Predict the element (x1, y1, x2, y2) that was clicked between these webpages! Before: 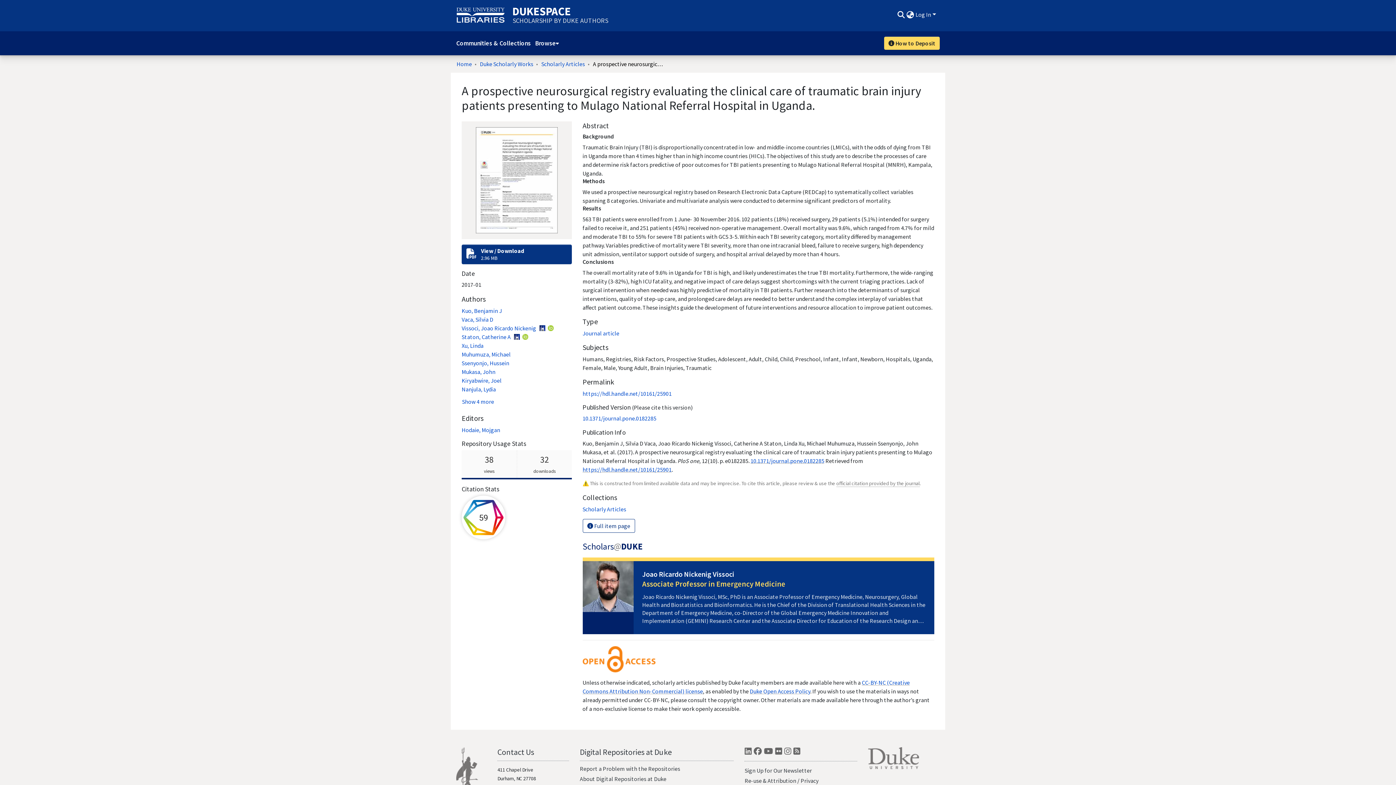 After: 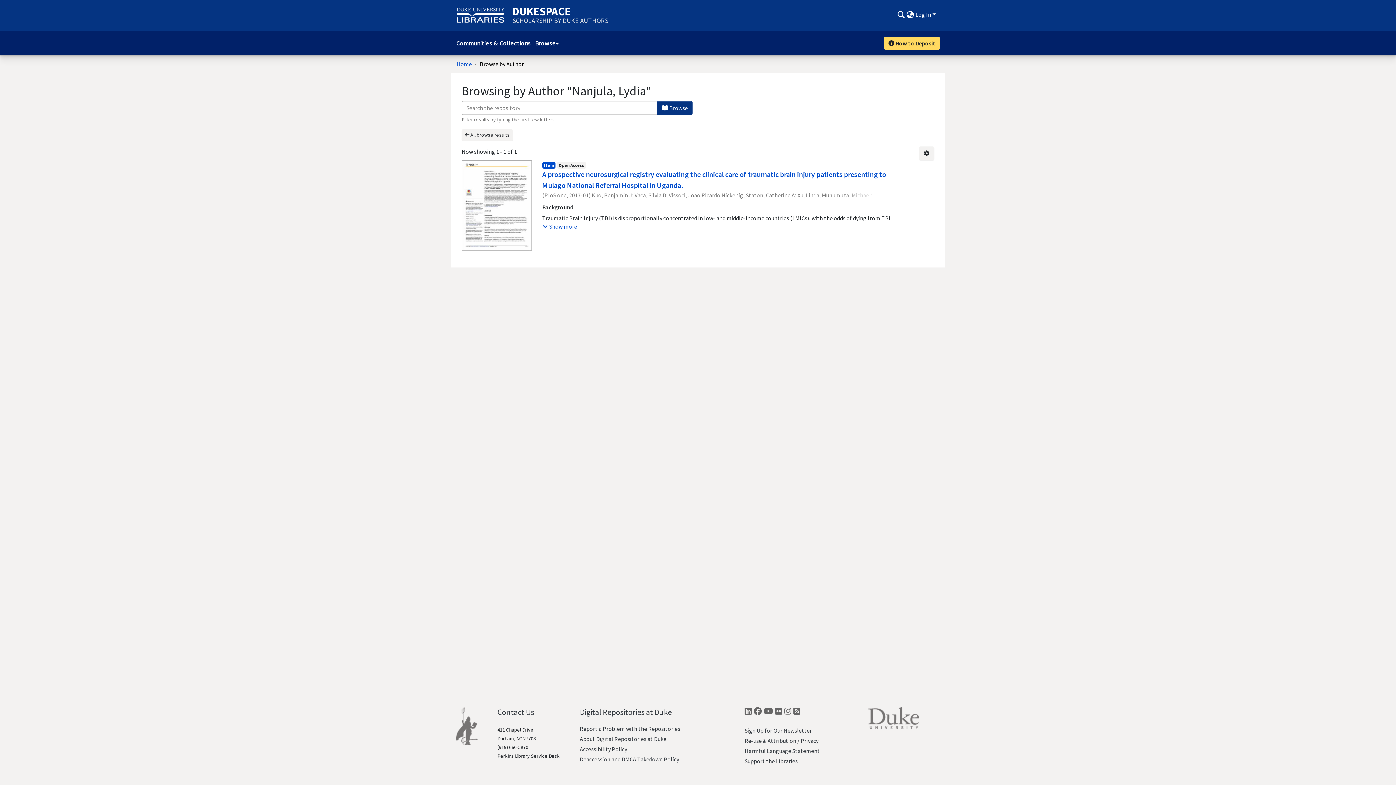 Action: label: Nanjula, Lydia bbox: (461, 385, 496, 393)